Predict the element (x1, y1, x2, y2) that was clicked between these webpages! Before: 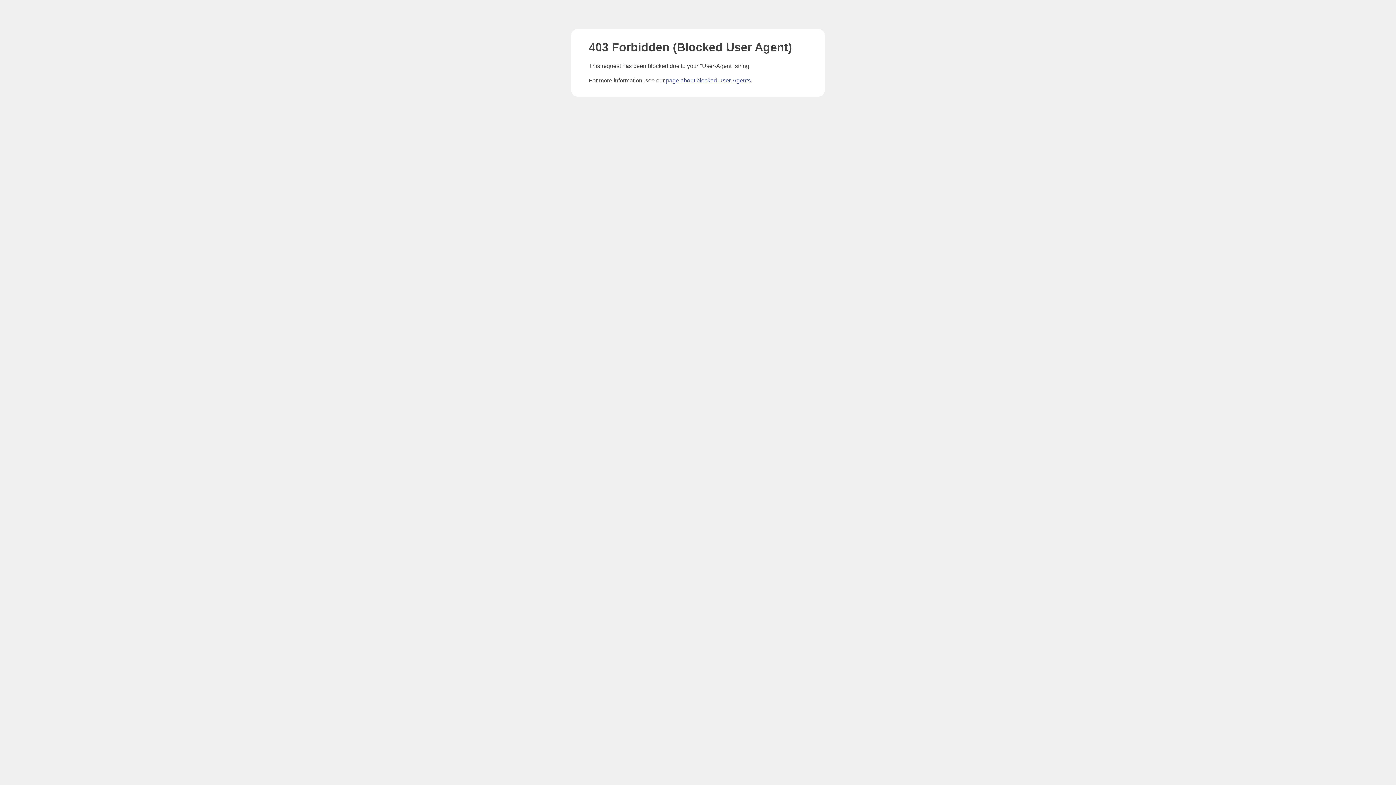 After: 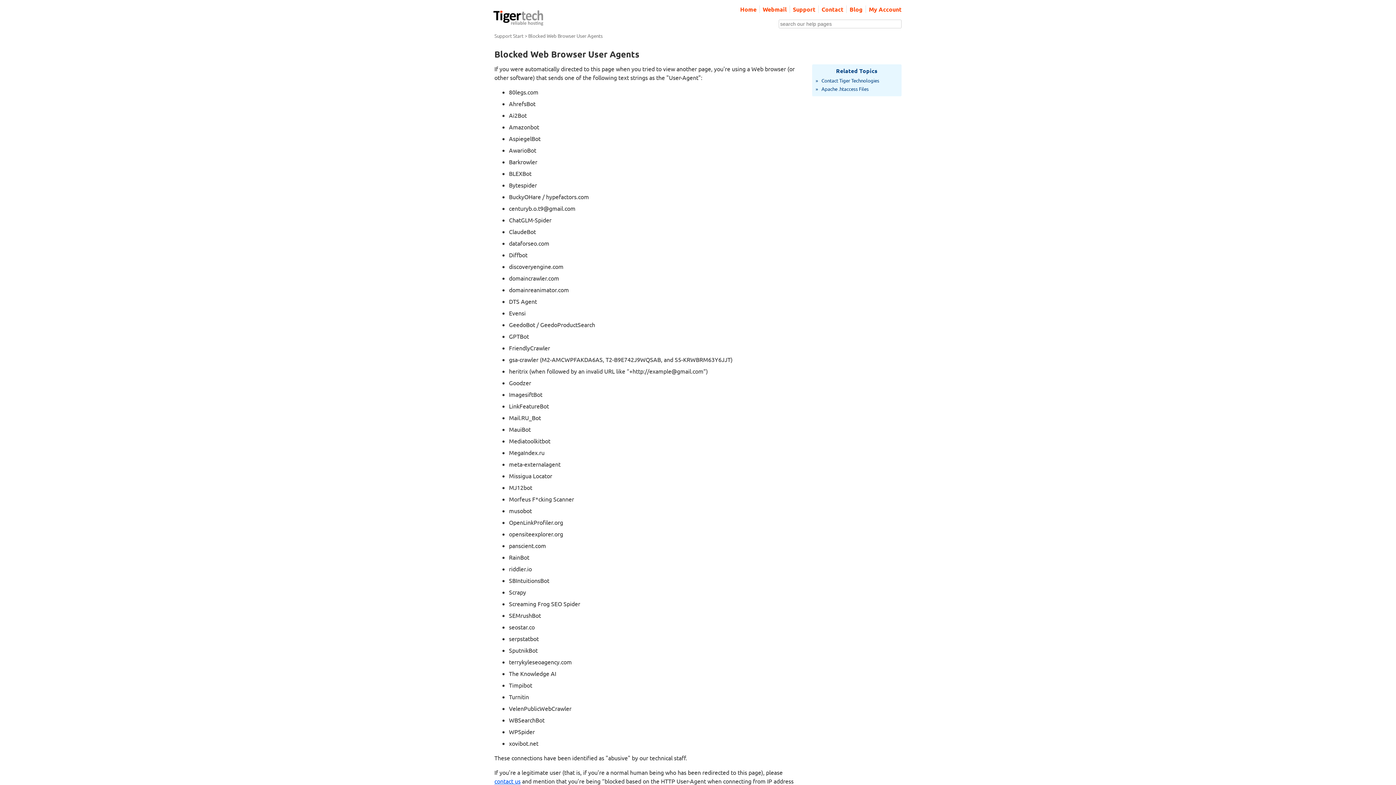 Action: label: page about blocked User-Agents bbox: (666, 77, 750, 83)